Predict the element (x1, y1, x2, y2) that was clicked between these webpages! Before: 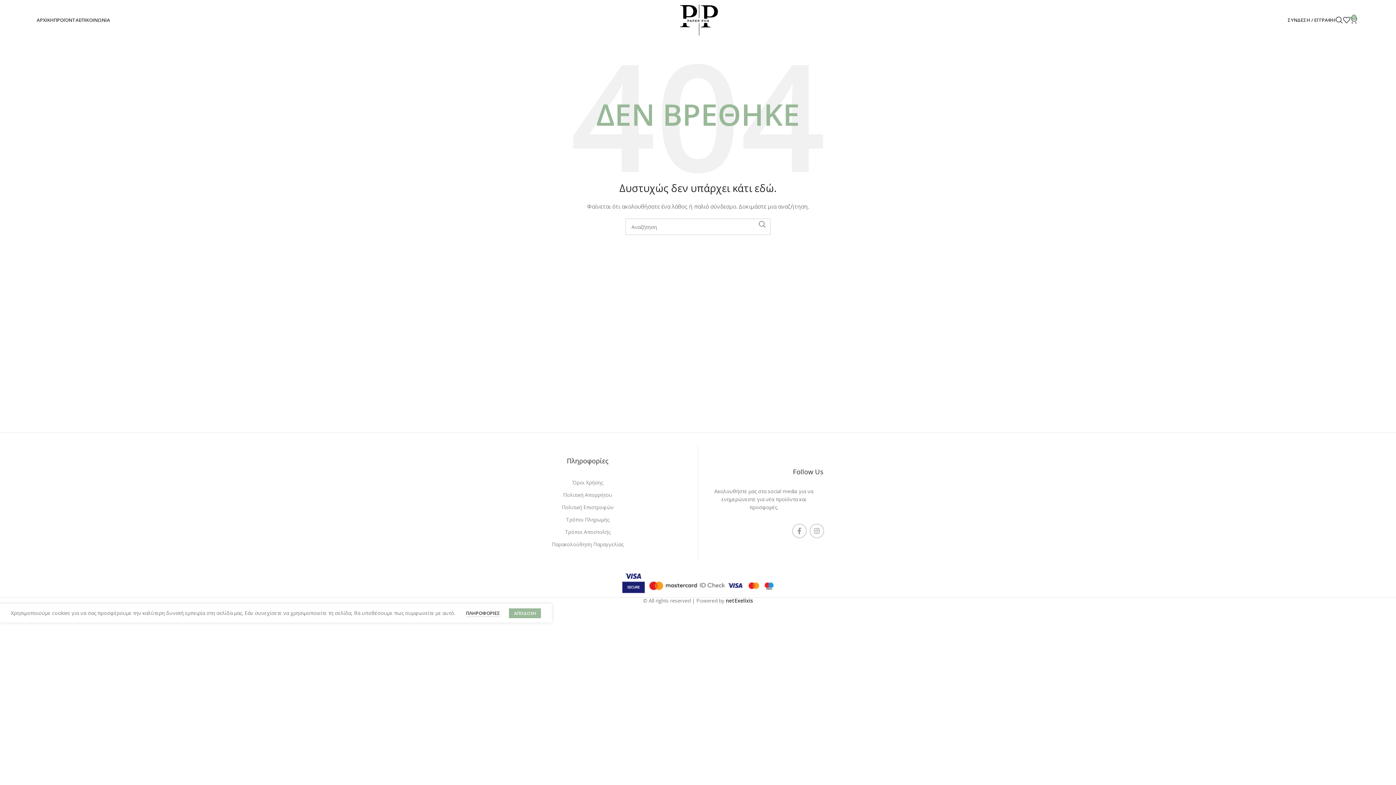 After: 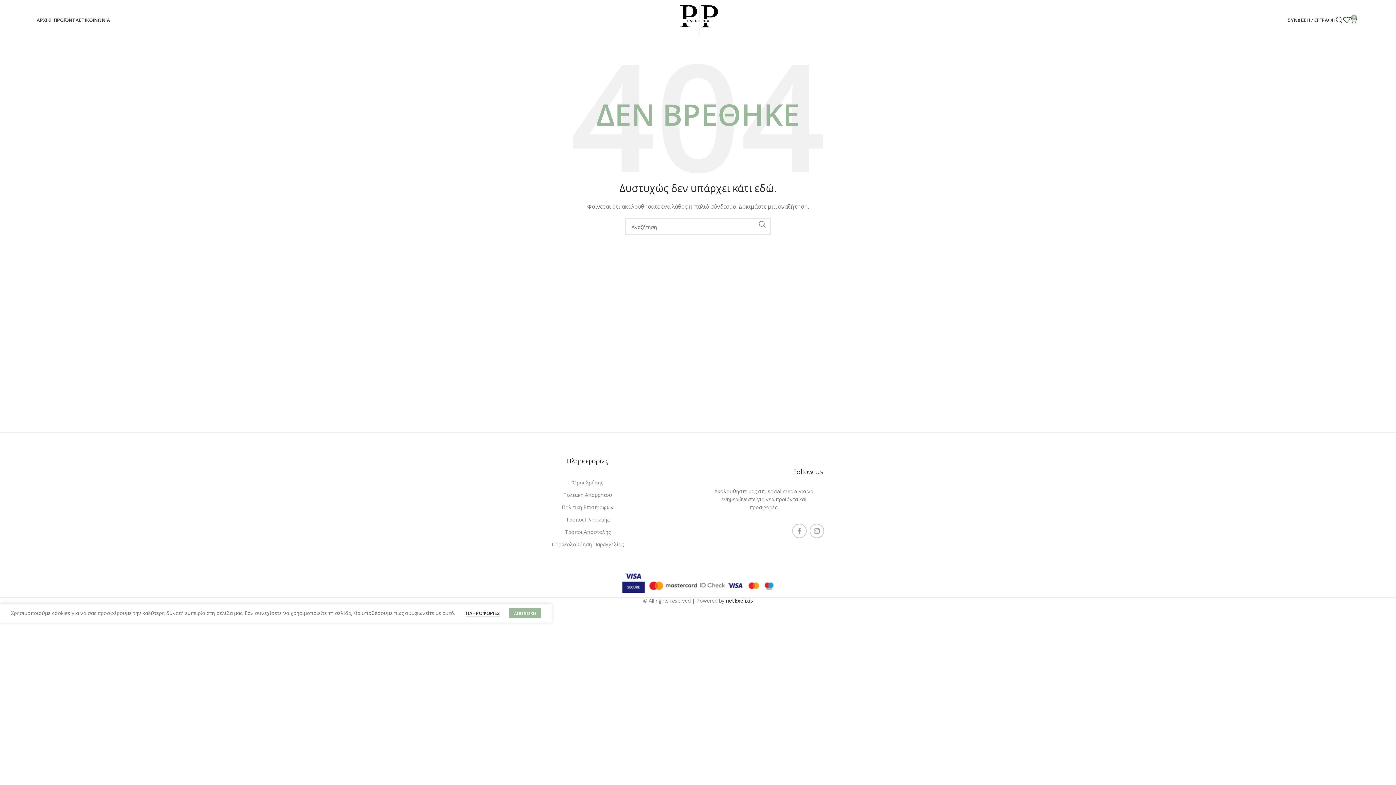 Action: bbox: (792, 524, 806, 538) label: Facebook social link